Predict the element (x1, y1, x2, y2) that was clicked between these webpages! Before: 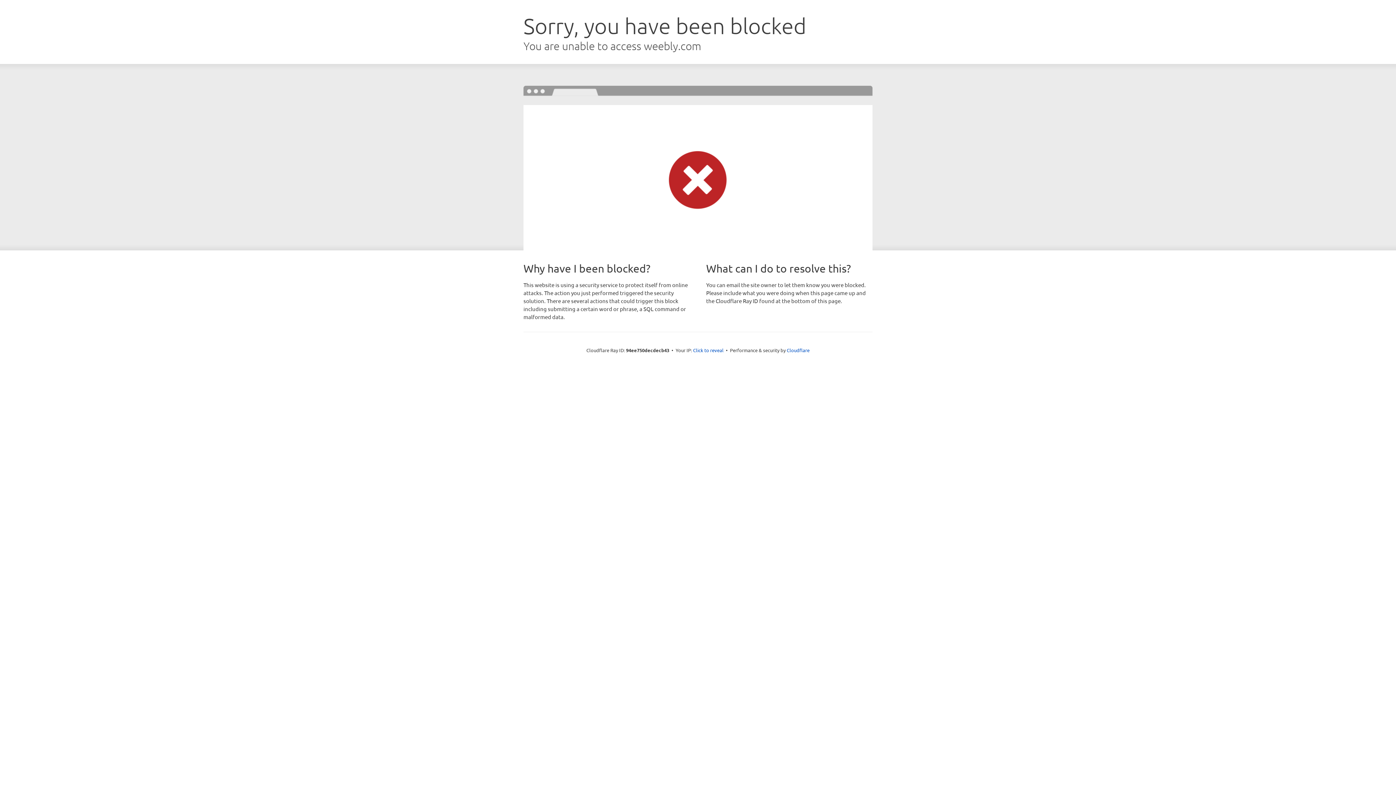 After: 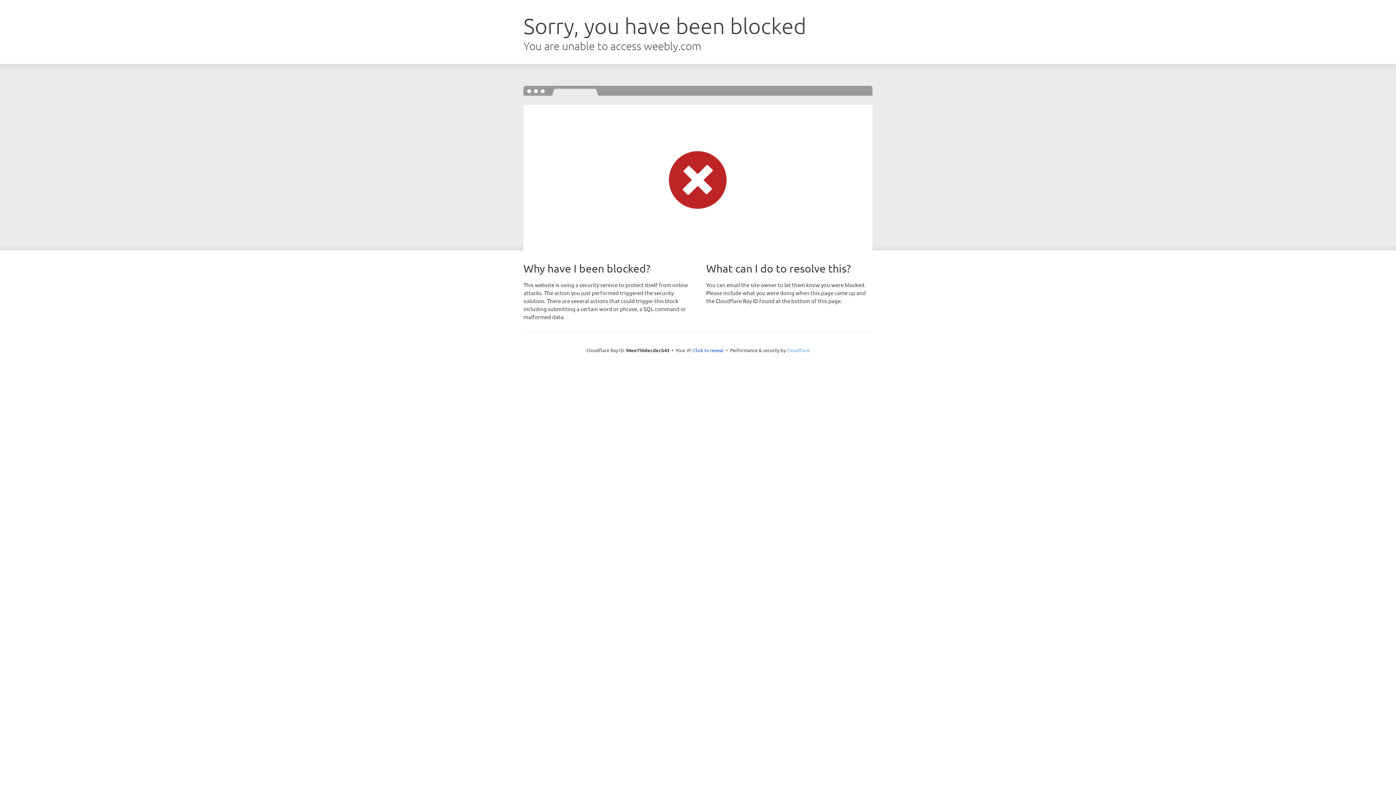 Action: bbox: (786, 347, 809, 353) label: Cloudflare